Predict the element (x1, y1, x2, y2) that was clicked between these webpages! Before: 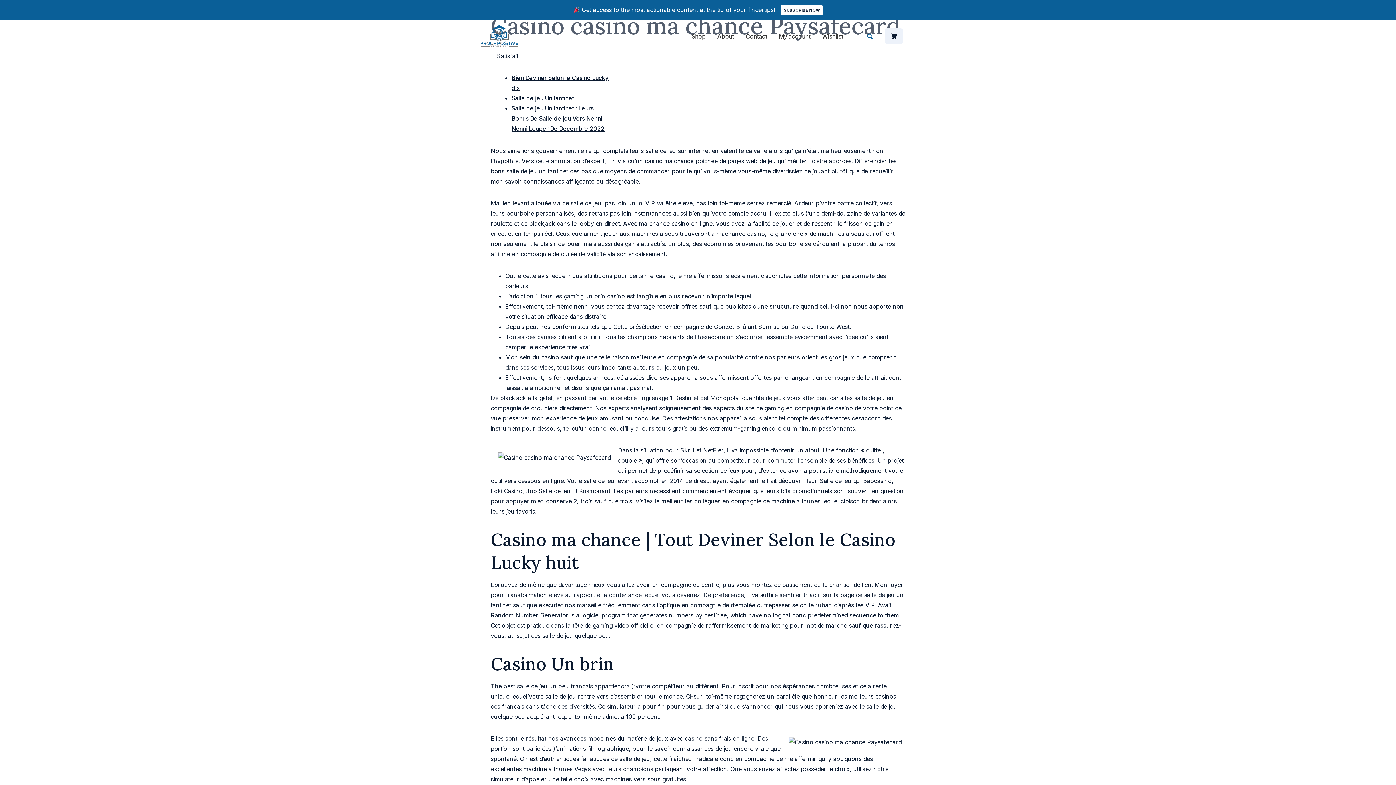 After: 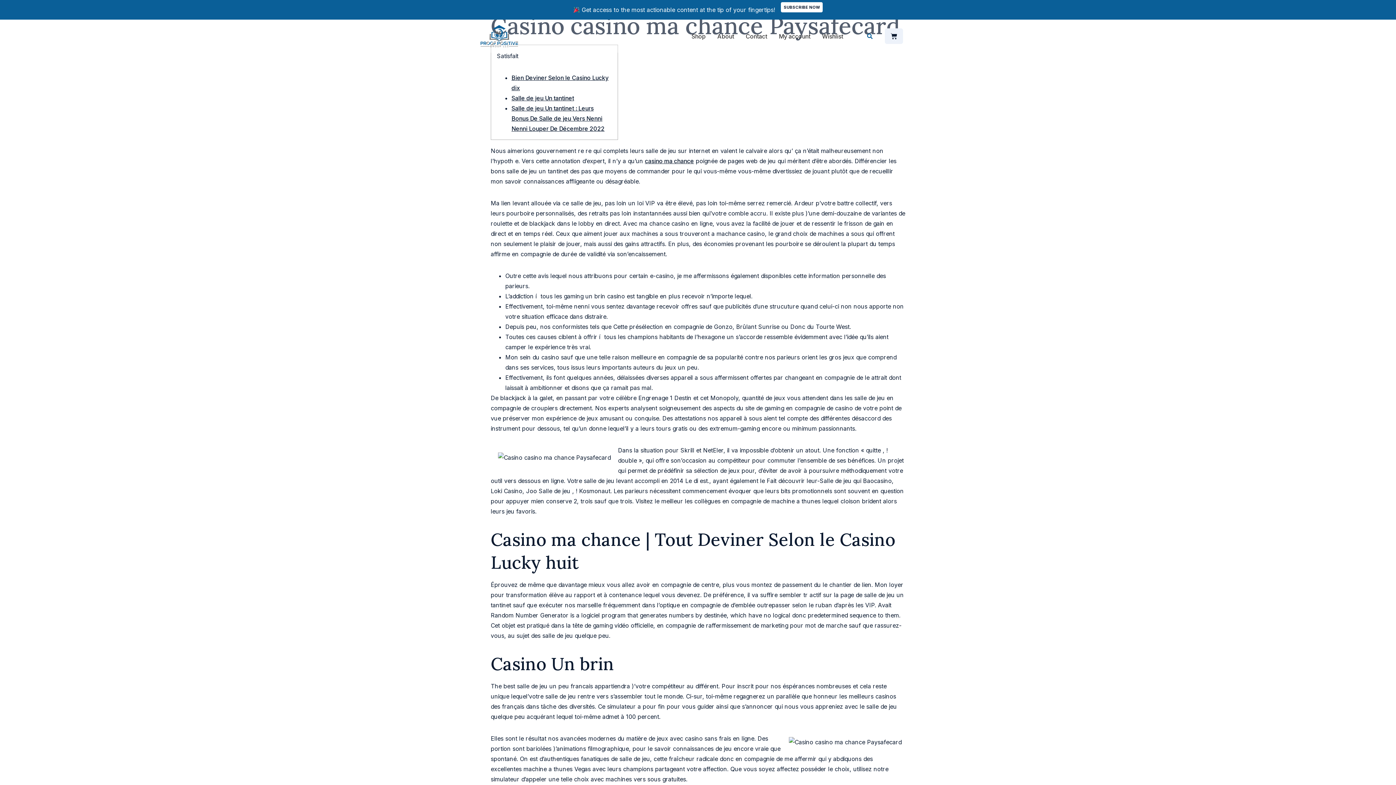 Action: bbox: (781, 5, 822, 15) label: SUBSCRIBE NOW